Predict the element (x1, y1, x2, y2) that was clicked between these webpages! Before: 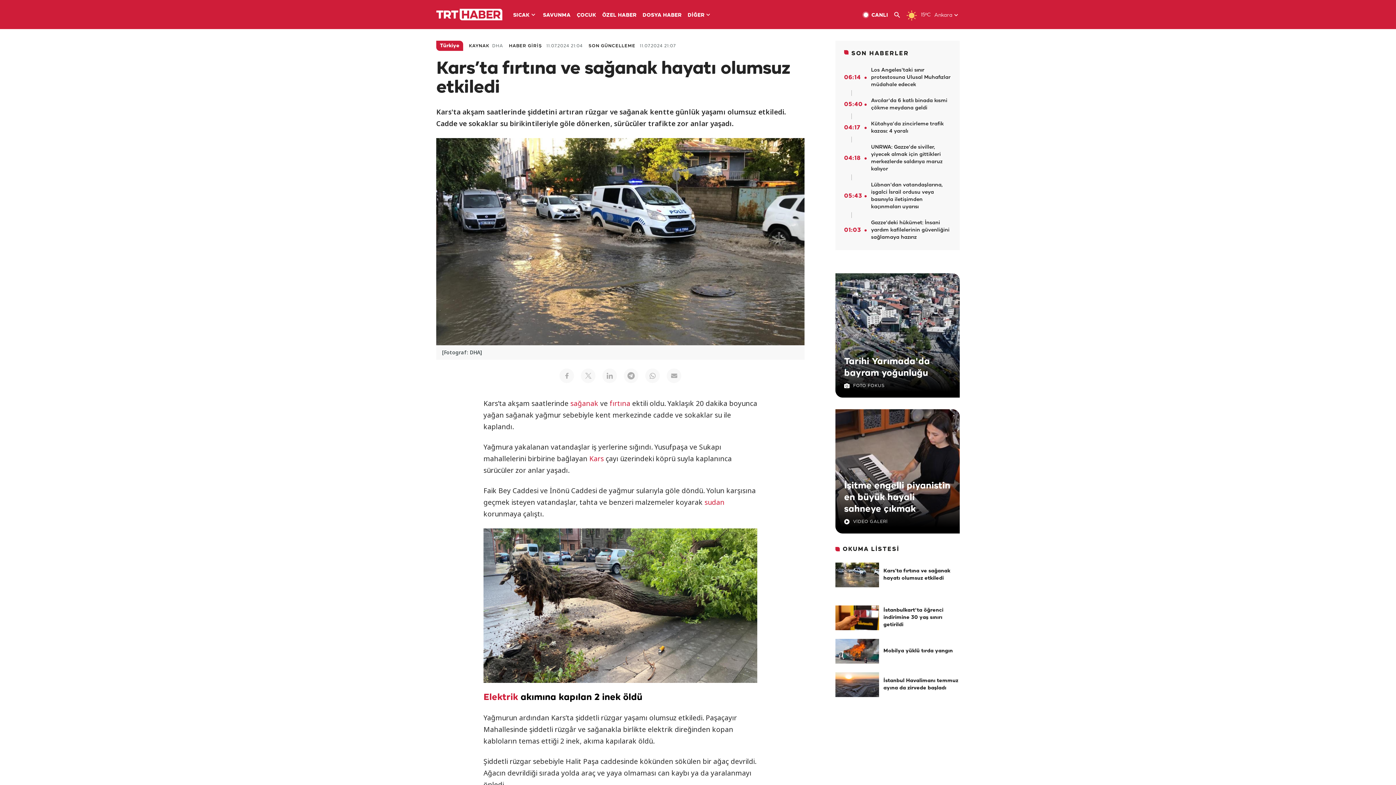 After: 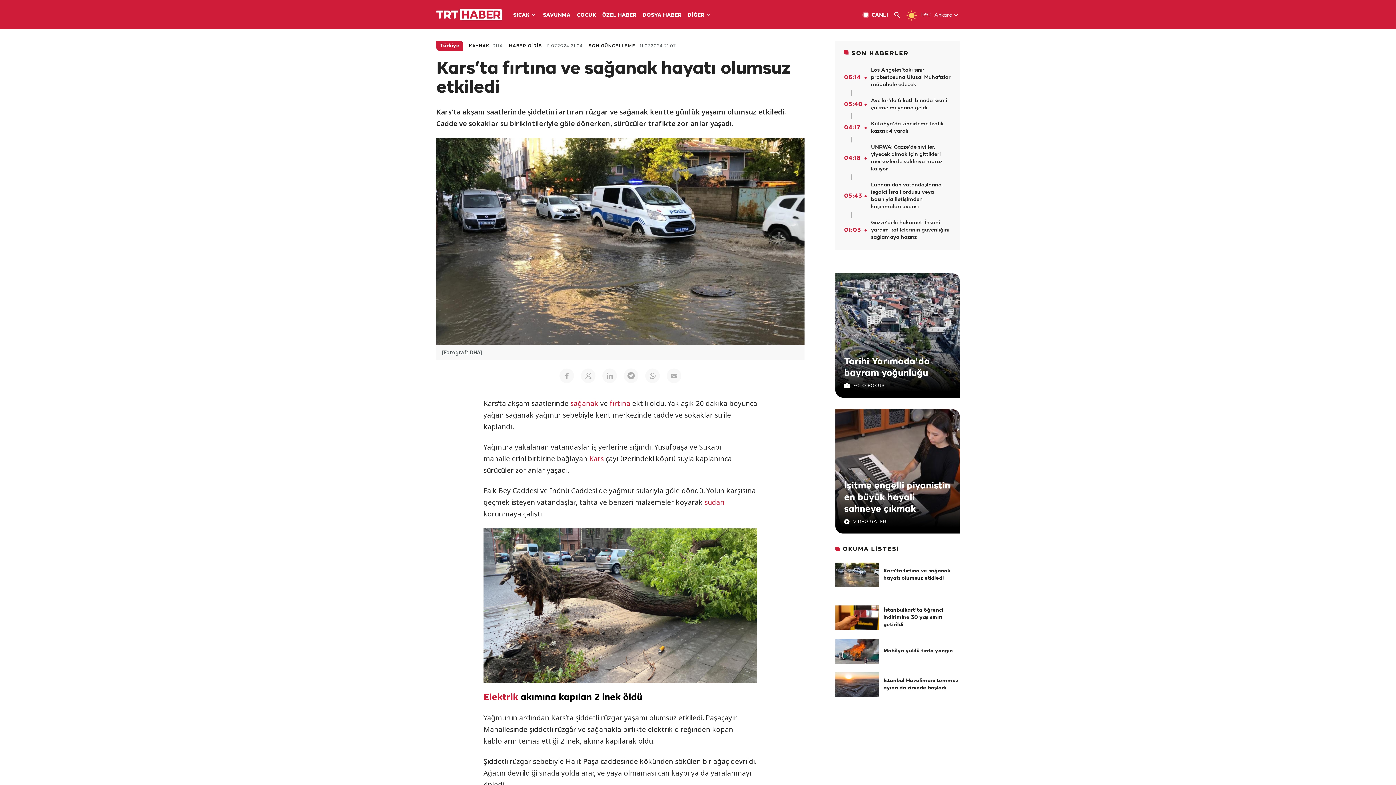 Action: bbox: (906, 10, 921, 21)